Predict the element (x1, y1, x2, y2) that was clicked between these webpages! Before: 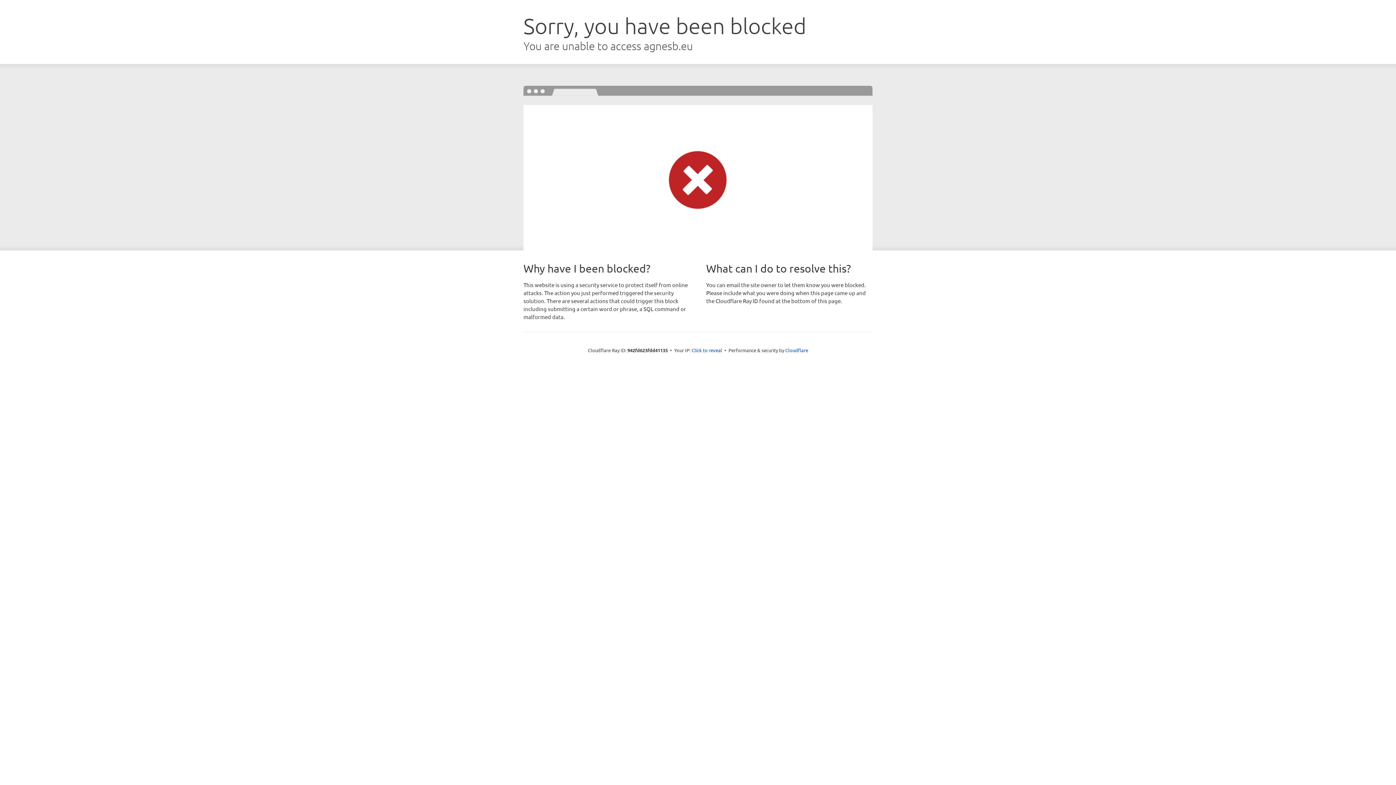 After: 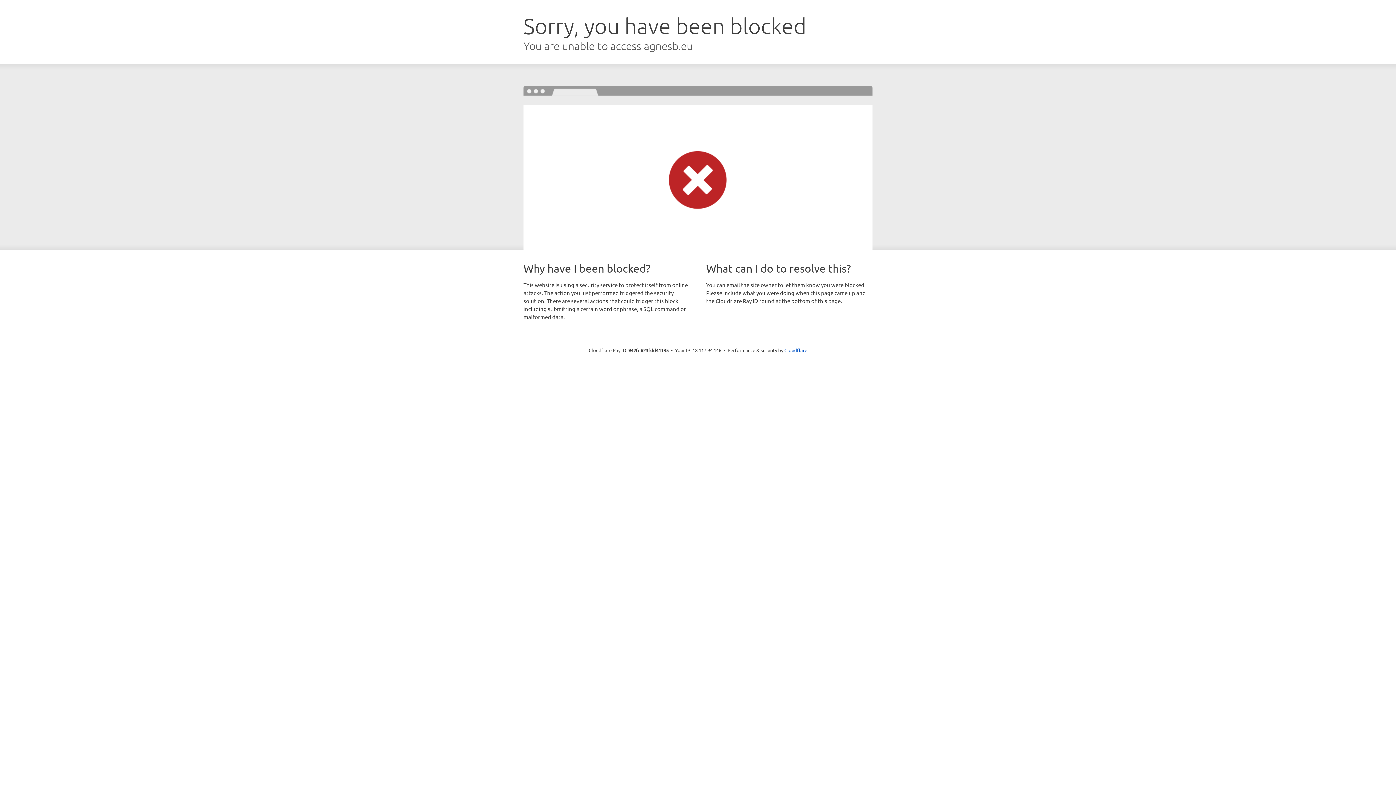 Action: bbox: (691, 346, 722, 353) label: Click to reveal